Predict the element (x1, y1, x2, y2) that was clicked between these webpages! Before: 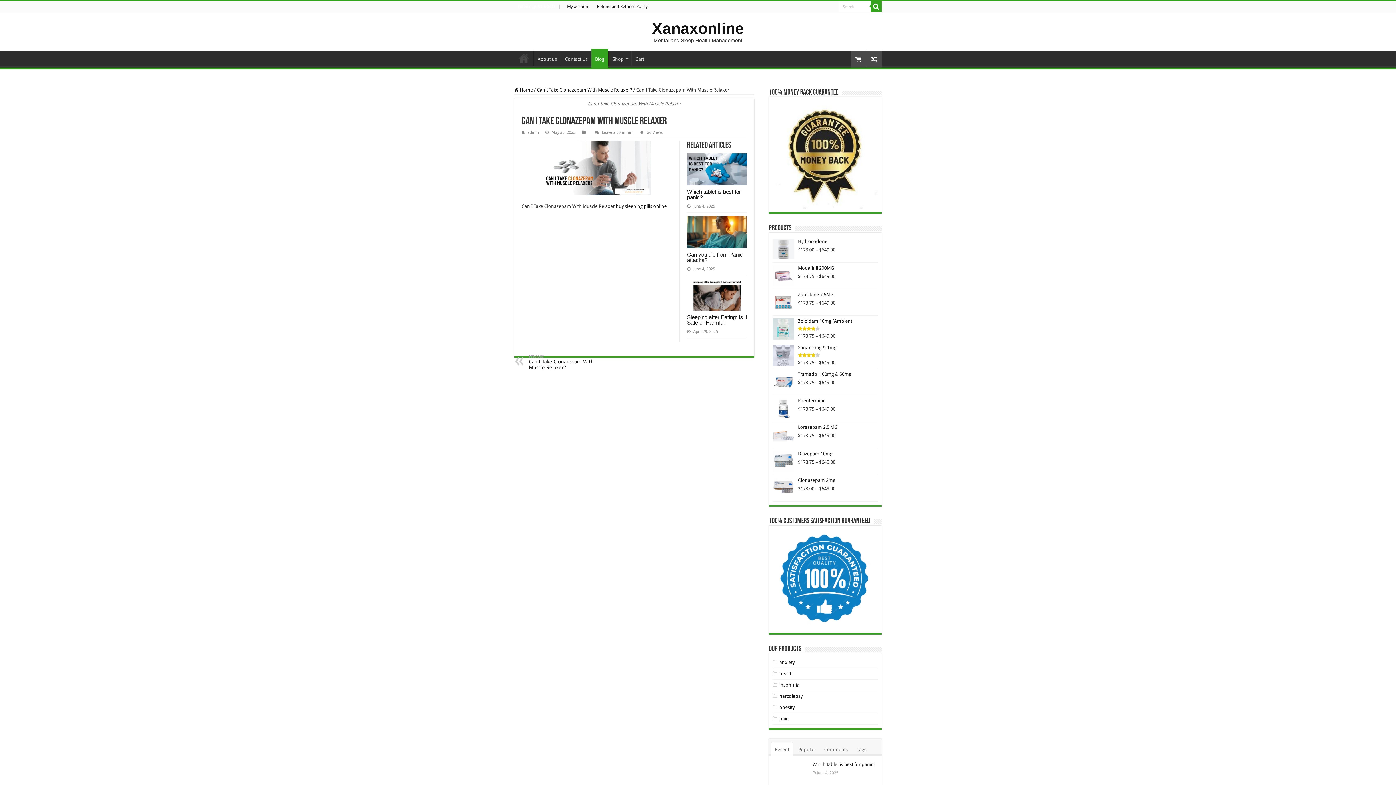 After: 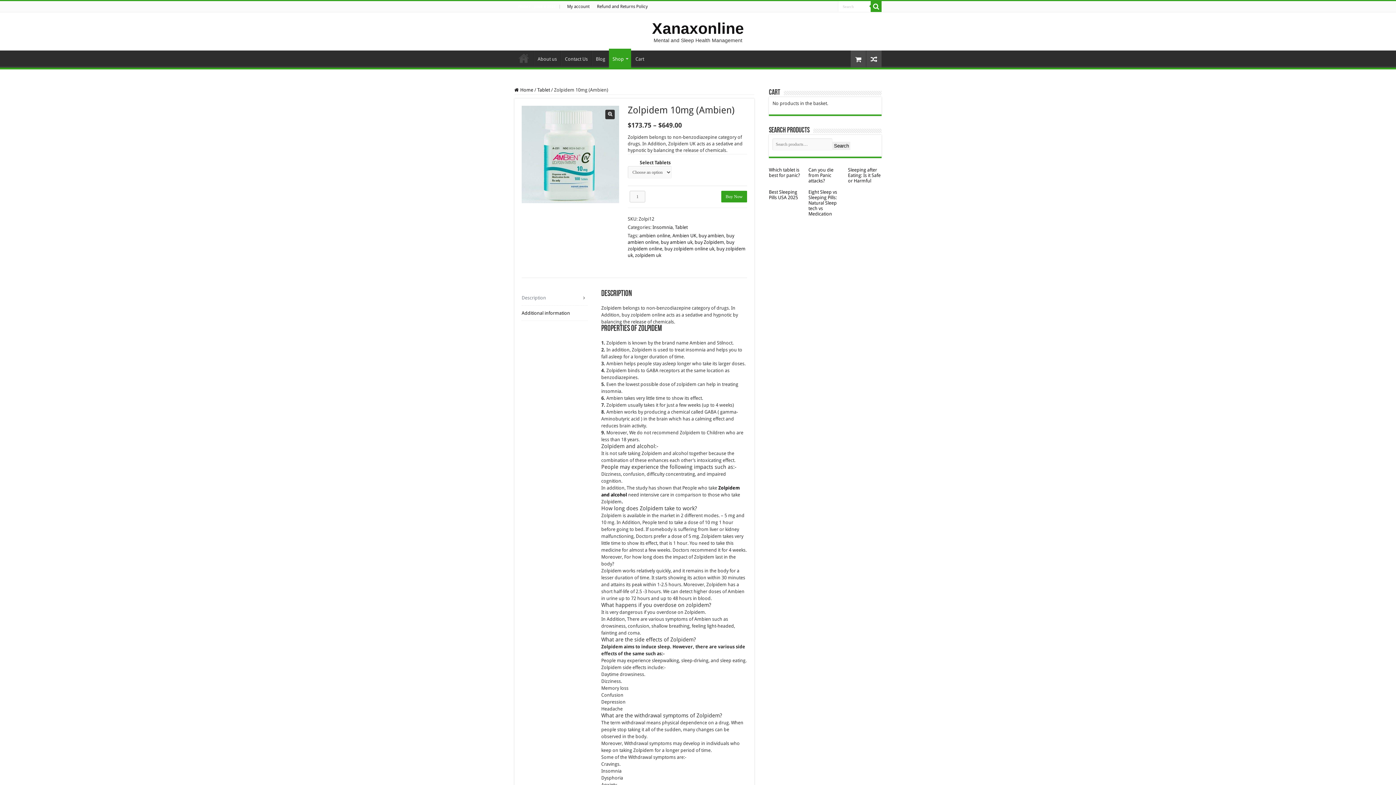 Action: bbox: (772, 318, 878, 324) label: Zolpidem 10mg (Ambien)